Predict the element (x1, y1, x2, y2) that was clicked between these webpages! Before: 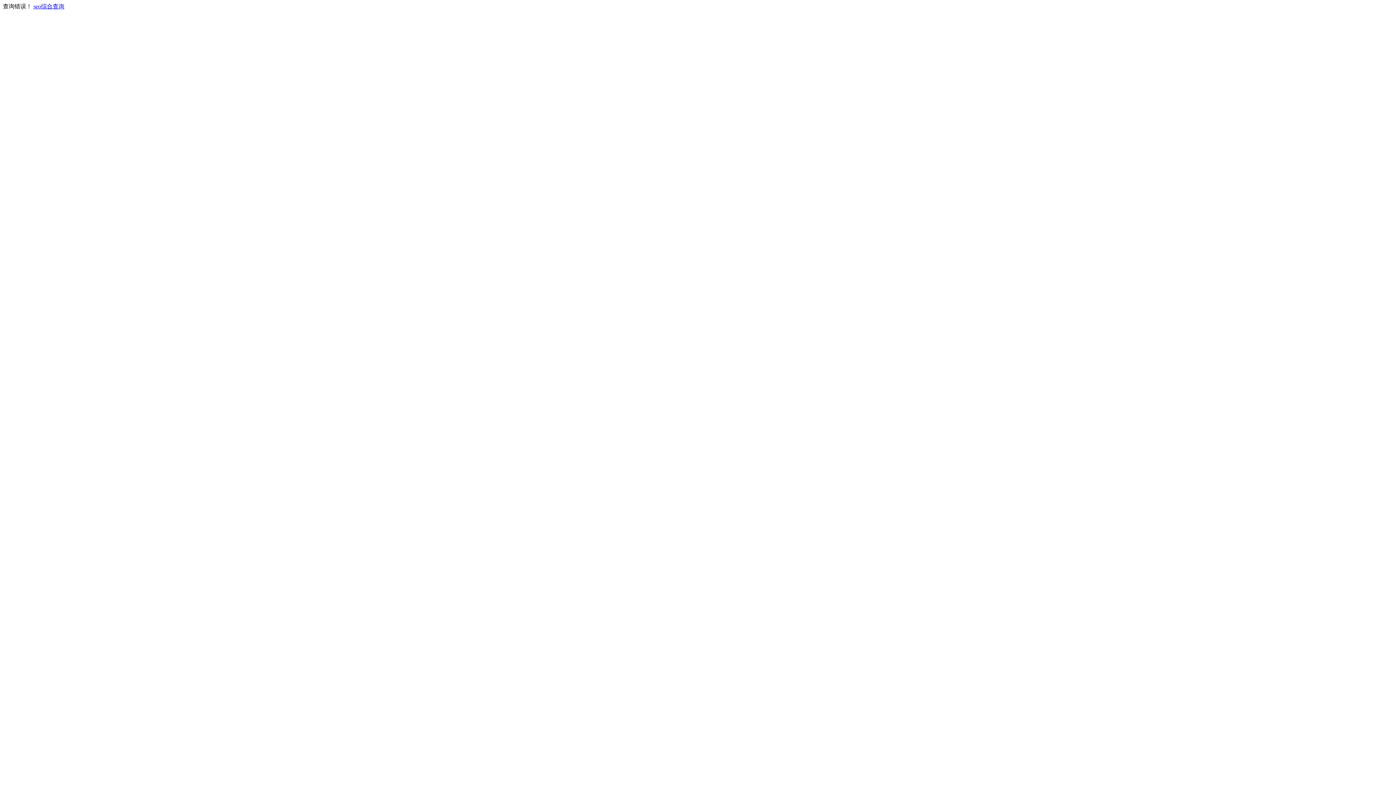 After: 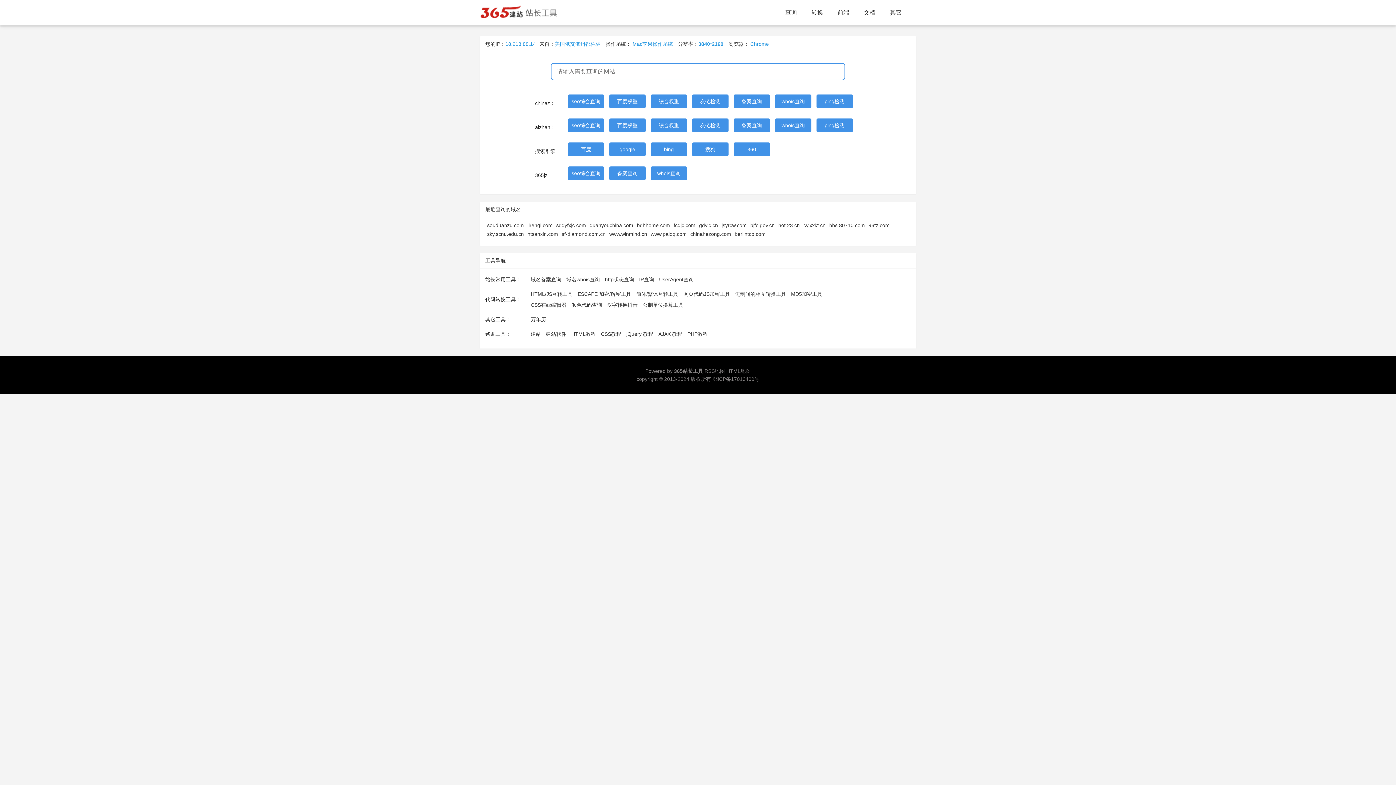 Action: label: seo综合查询 bbox: (33, 3, 64, 9)